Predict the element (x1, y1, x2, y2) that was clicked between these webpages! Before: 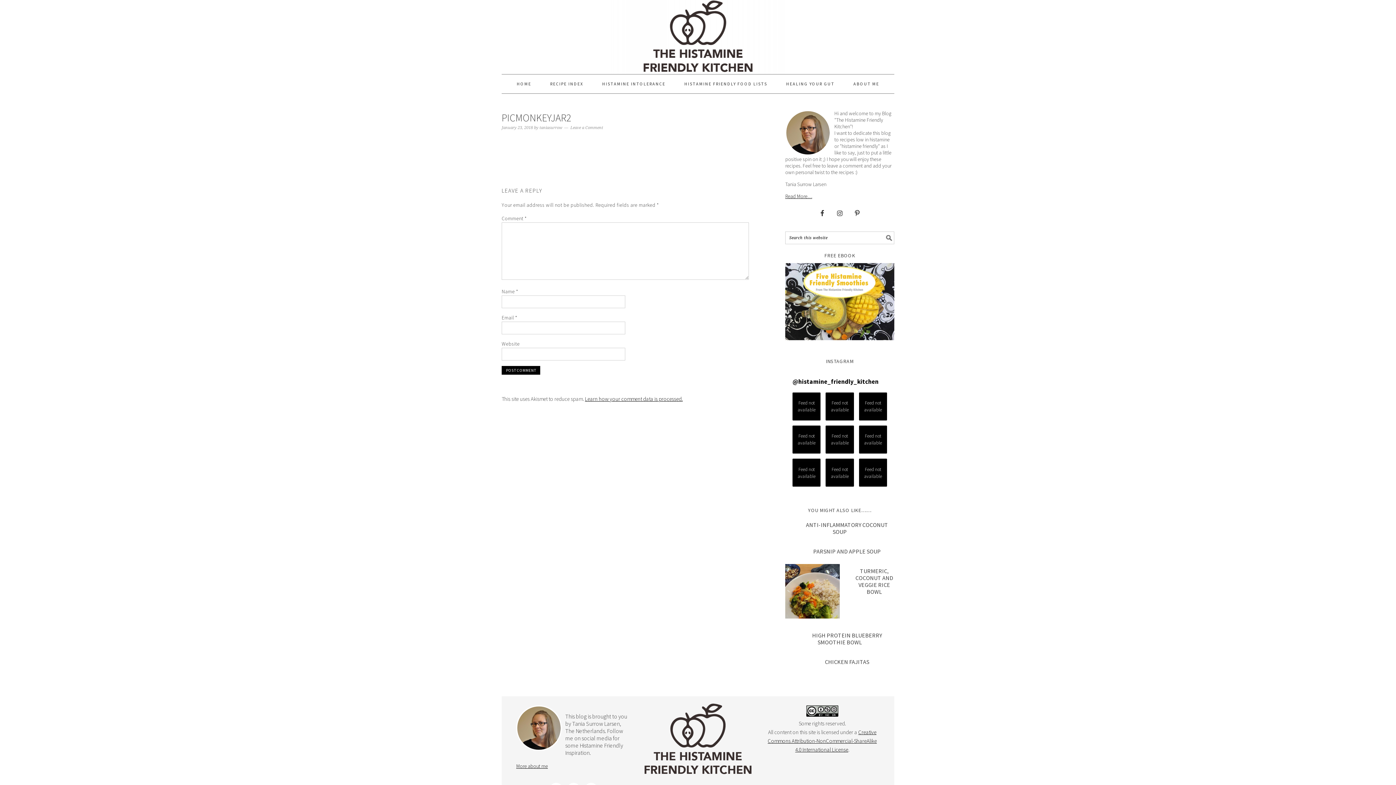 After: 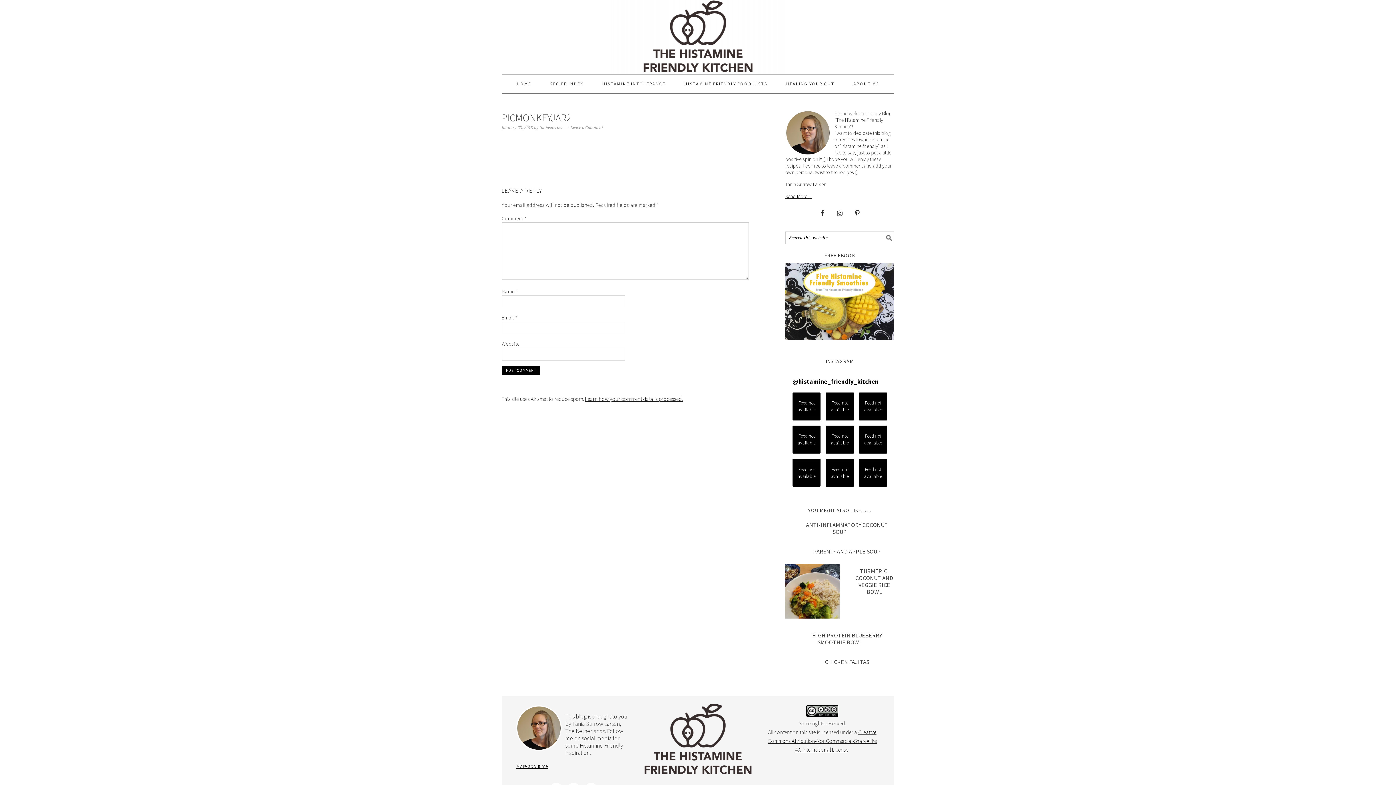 Action: bbox: (585, 395, 682, 402) label: Learn how your comment data is processed.